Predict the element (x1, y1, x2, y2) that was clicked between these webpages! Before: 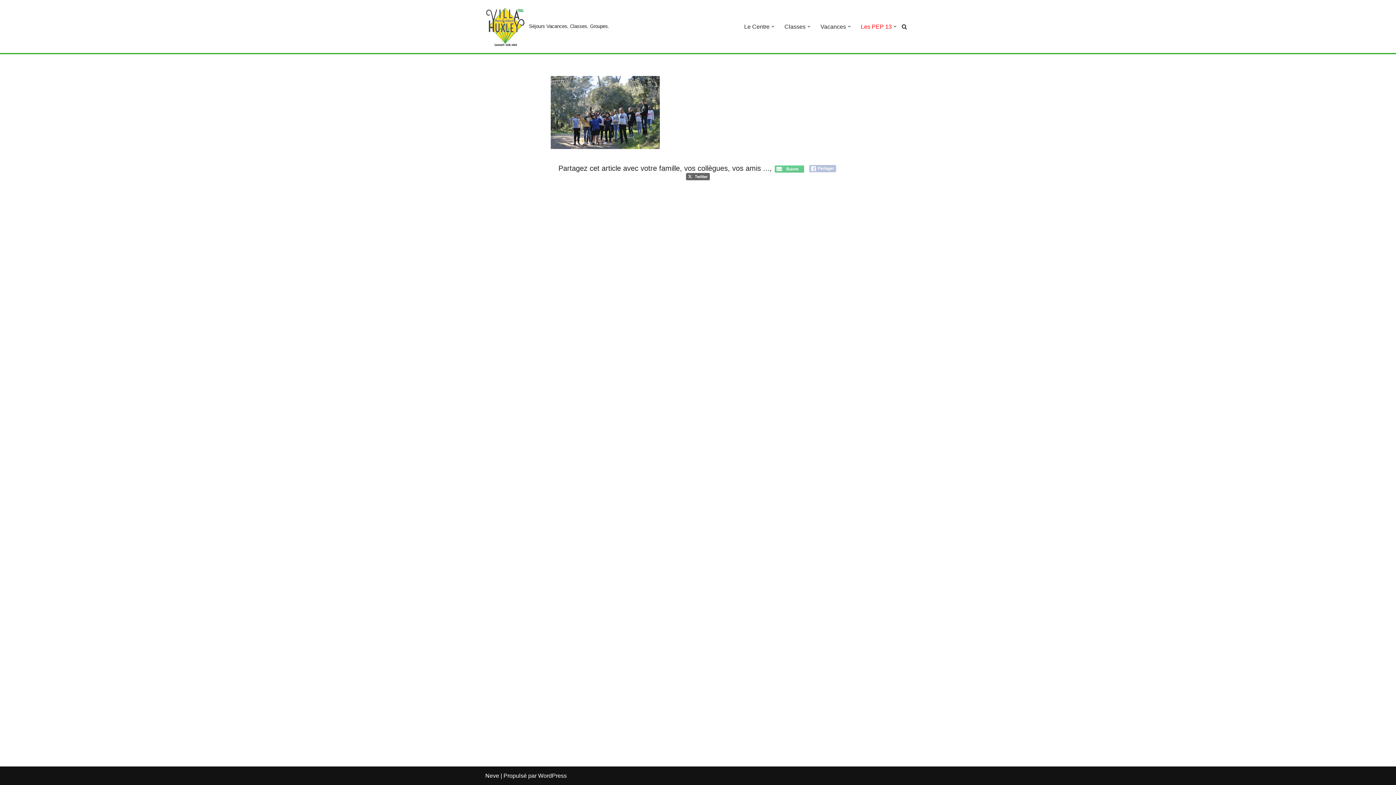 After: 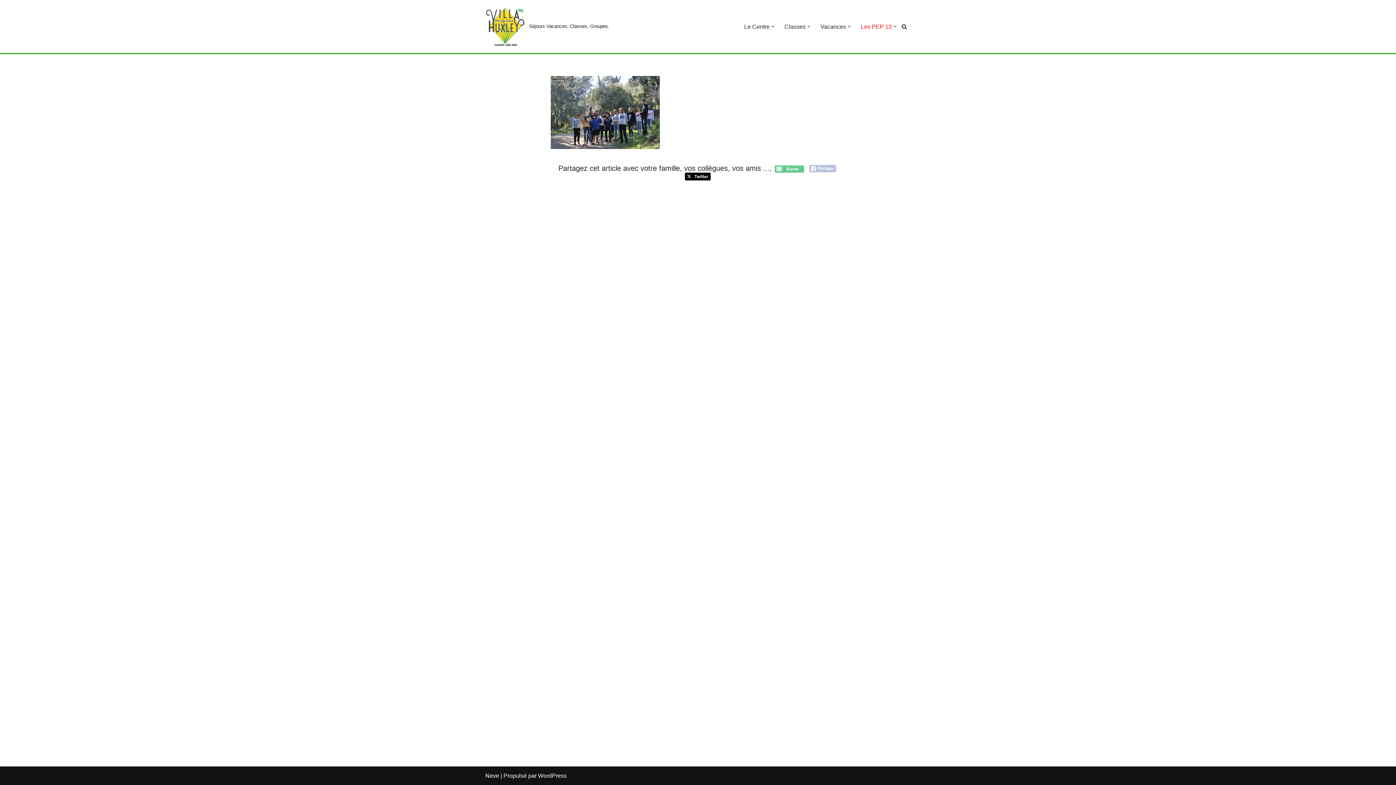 Action: bbox: (686, 173, 710, 181)